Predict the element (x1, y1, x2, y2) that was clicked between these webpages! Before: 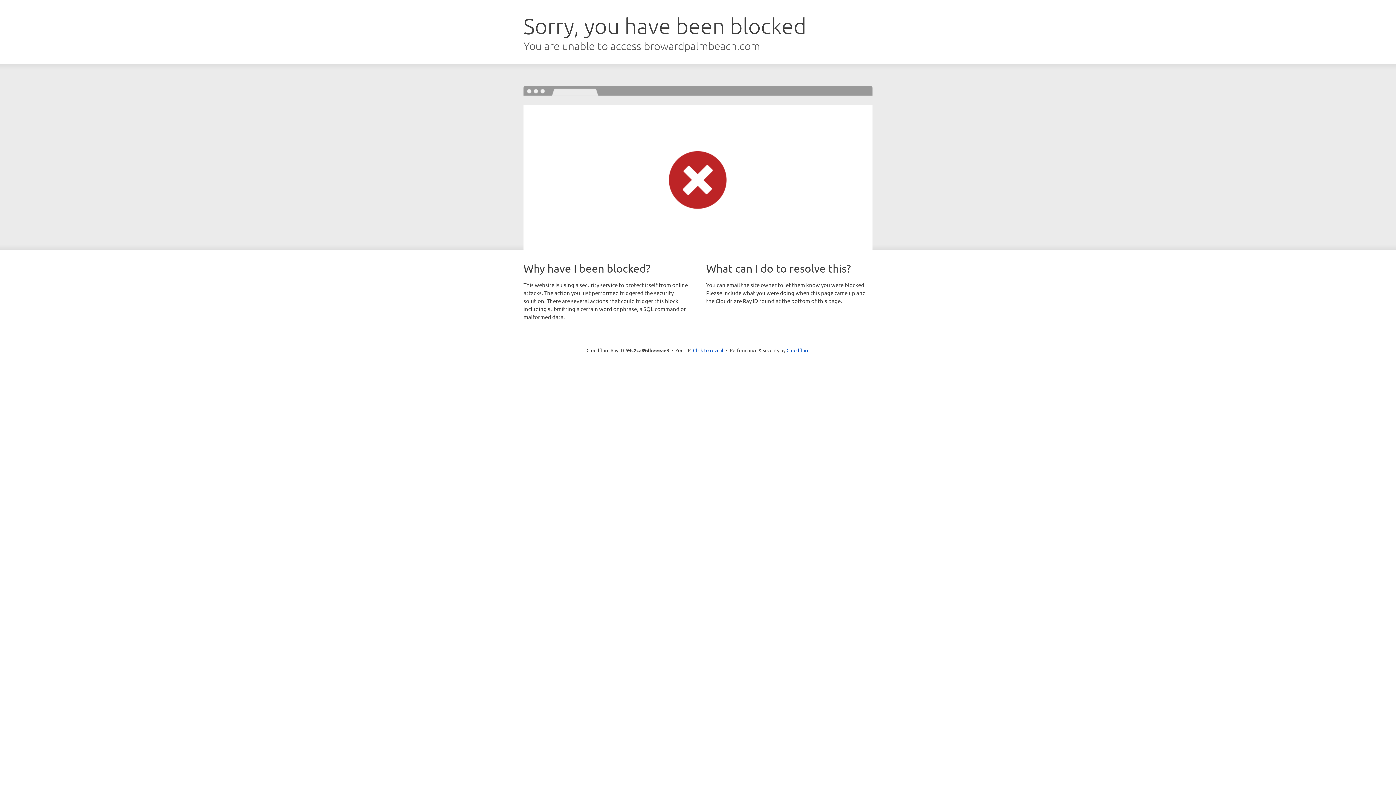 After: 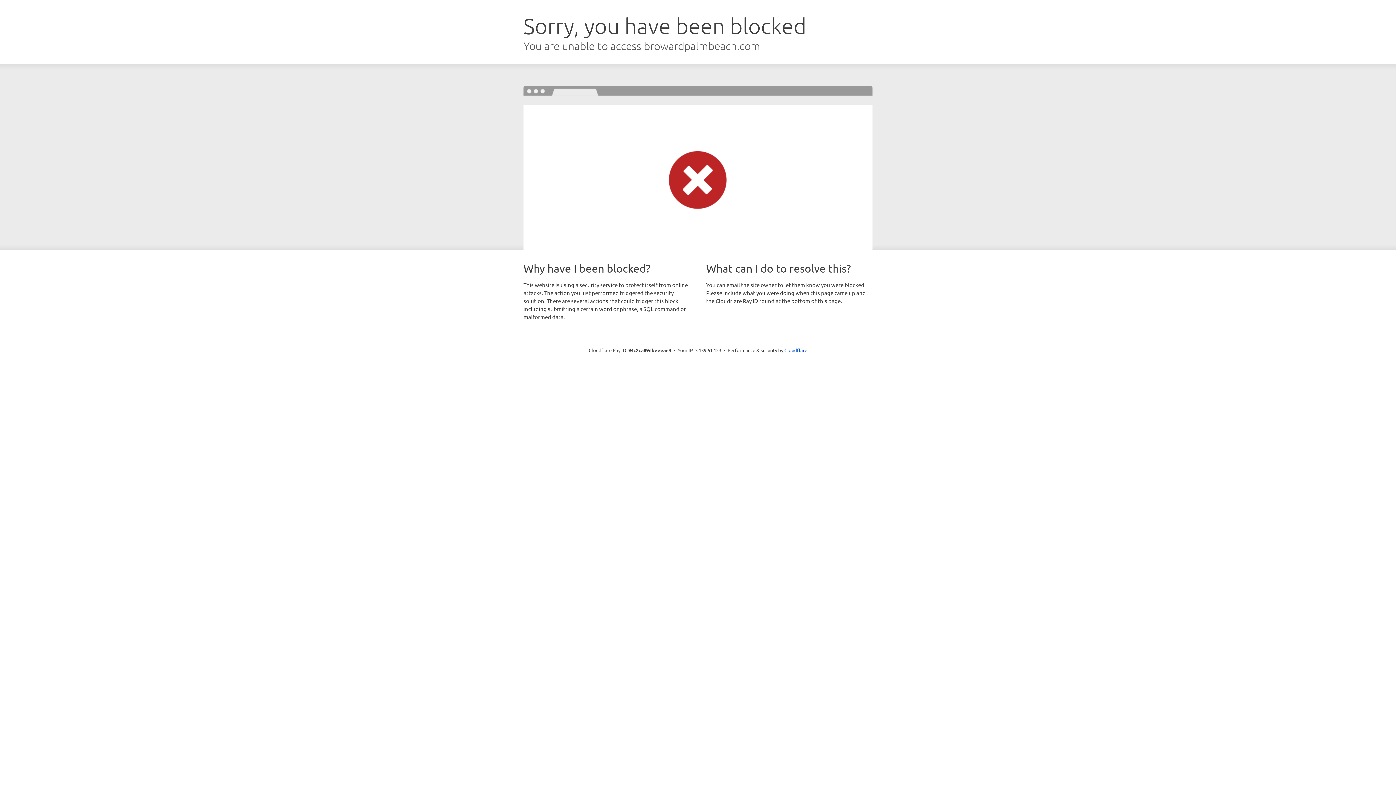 Action: bbox: (693, 346, 723, 353) label: Click to reveal